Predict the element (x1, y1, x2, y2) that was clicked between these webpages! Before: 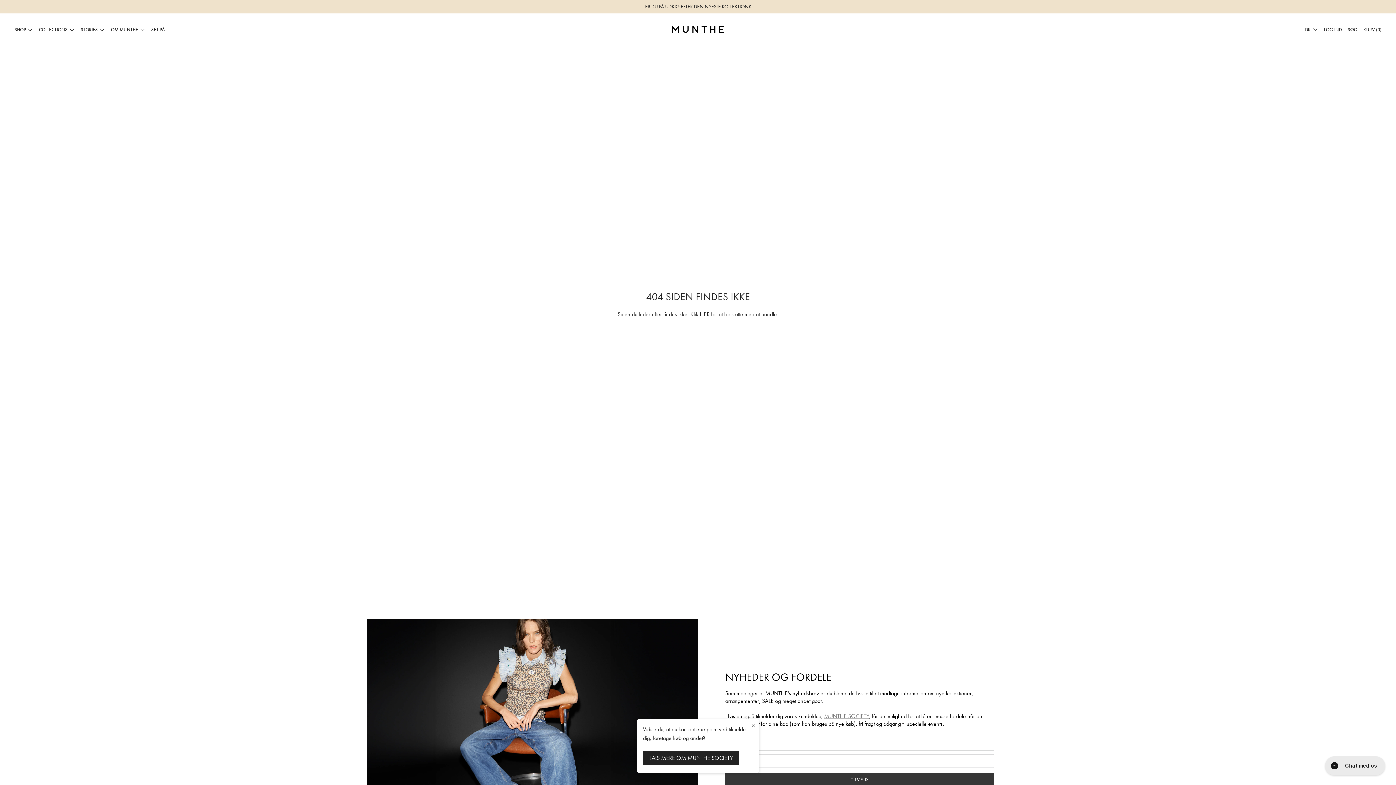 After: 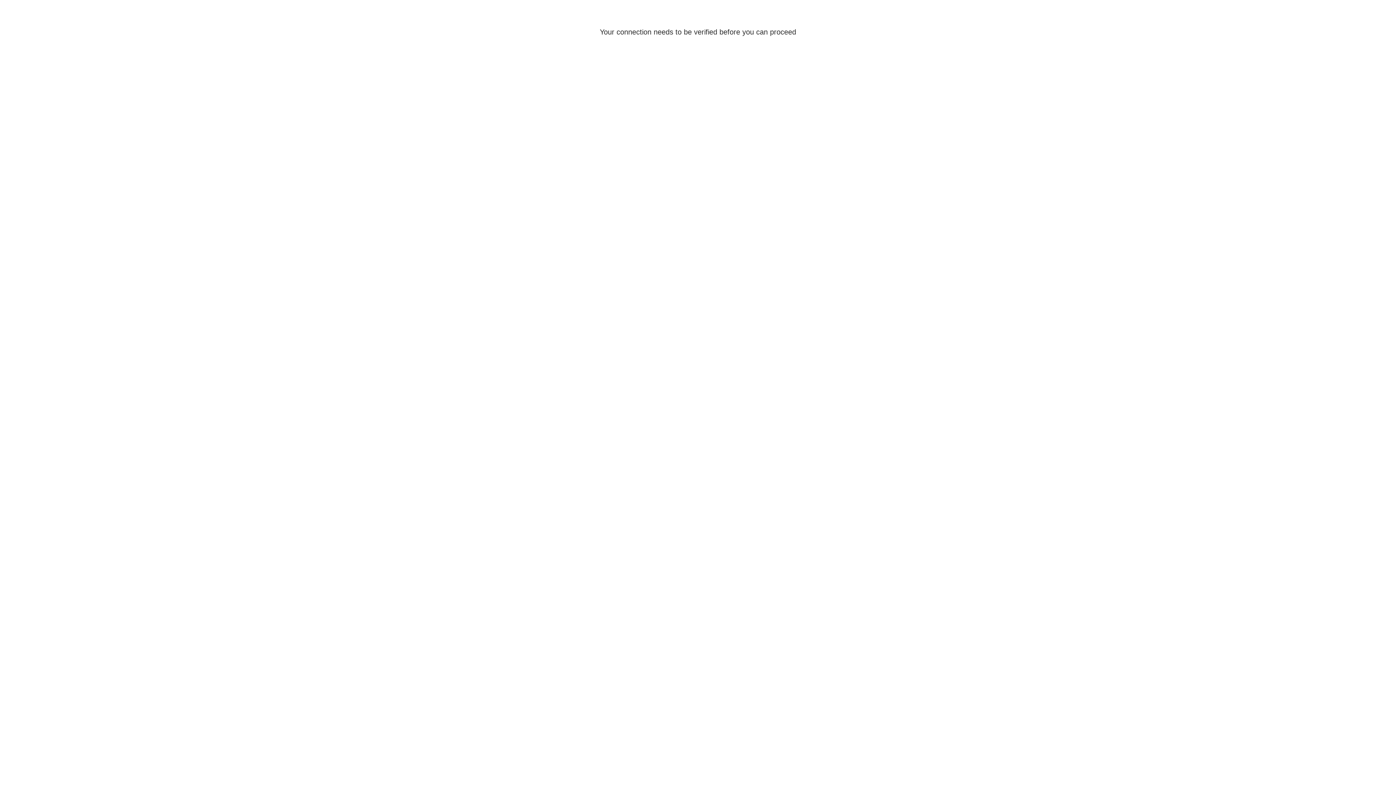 Action: label: LOG IND bbox: (1324, 26, 1342, 32)